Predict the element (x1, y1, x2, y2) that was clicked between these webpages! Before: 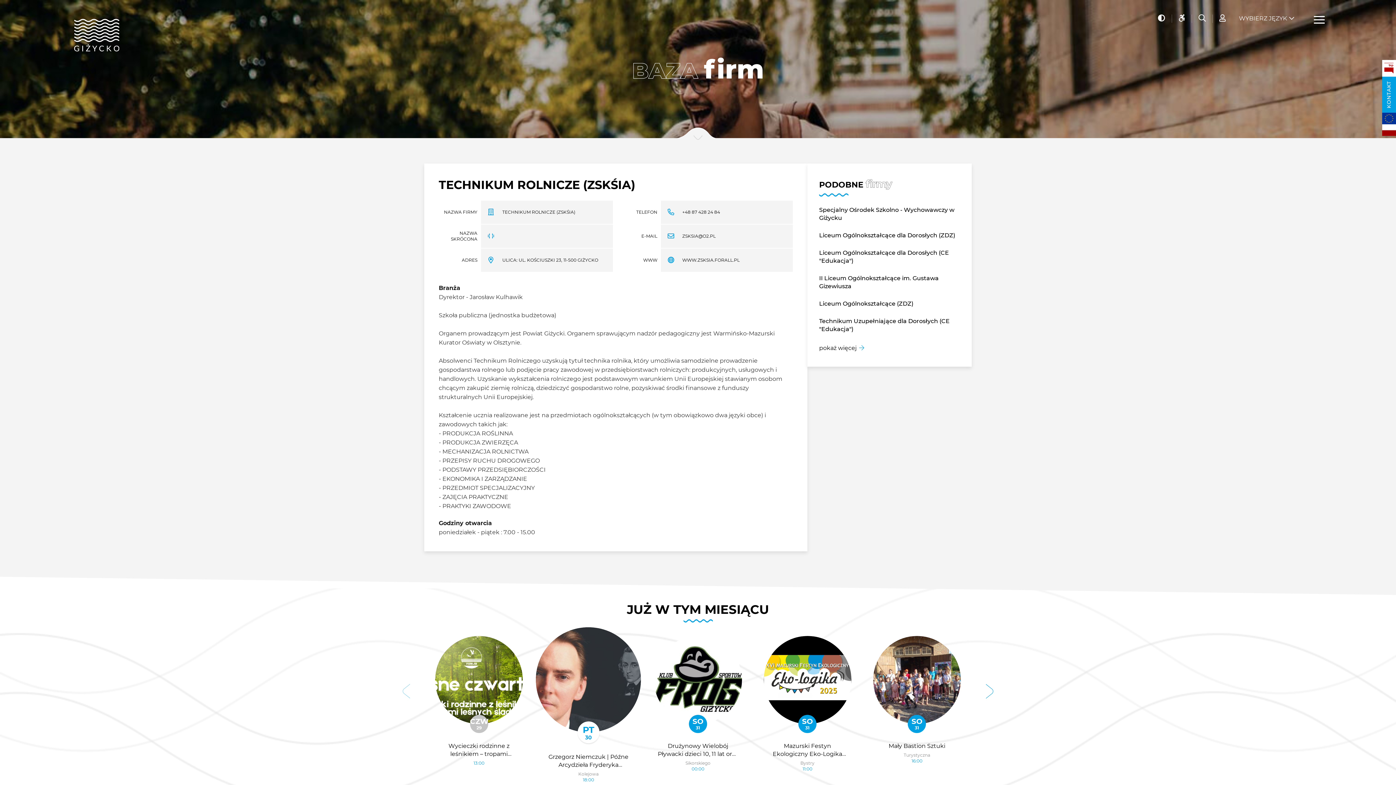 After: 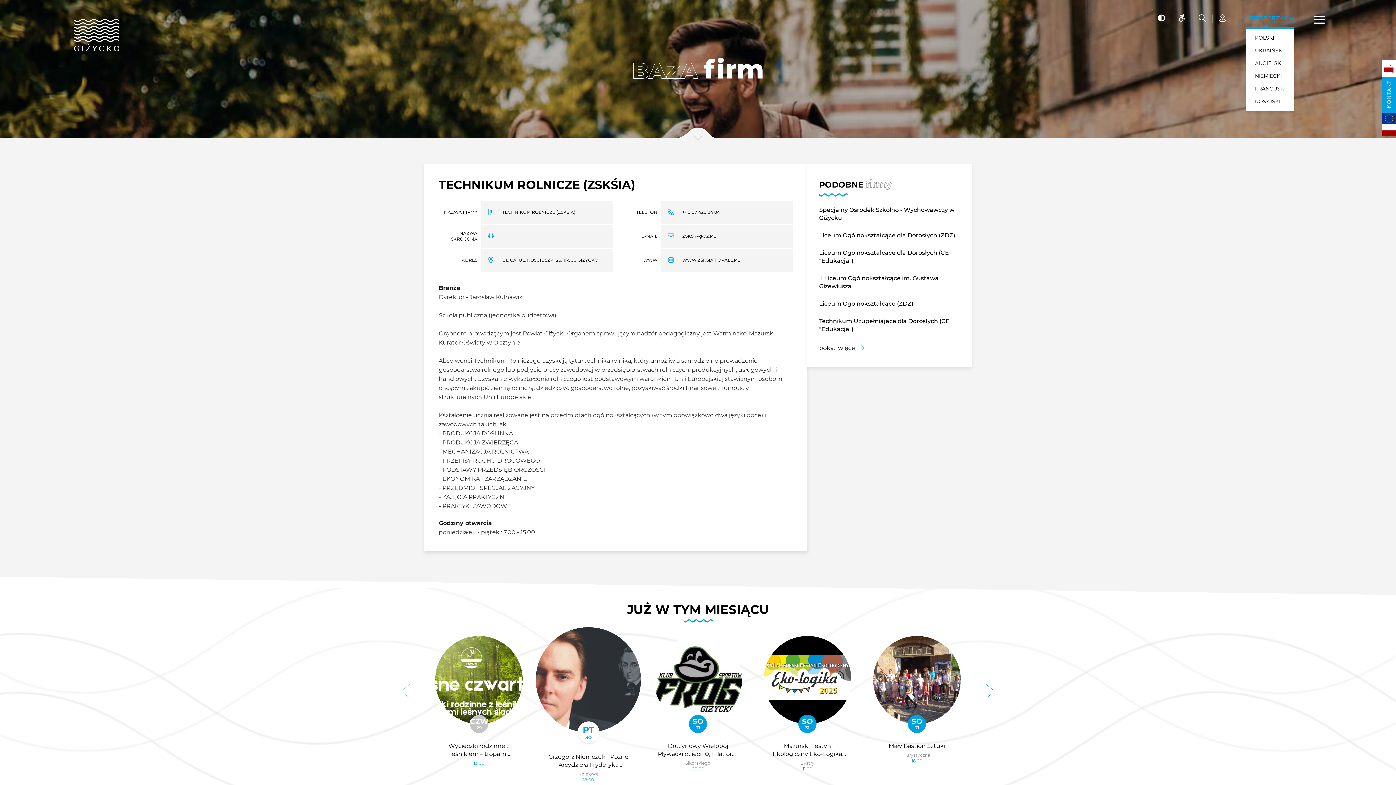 Action: bbox: (1239, 14, 1294, 21) label: WYBIERZ JĘZYK